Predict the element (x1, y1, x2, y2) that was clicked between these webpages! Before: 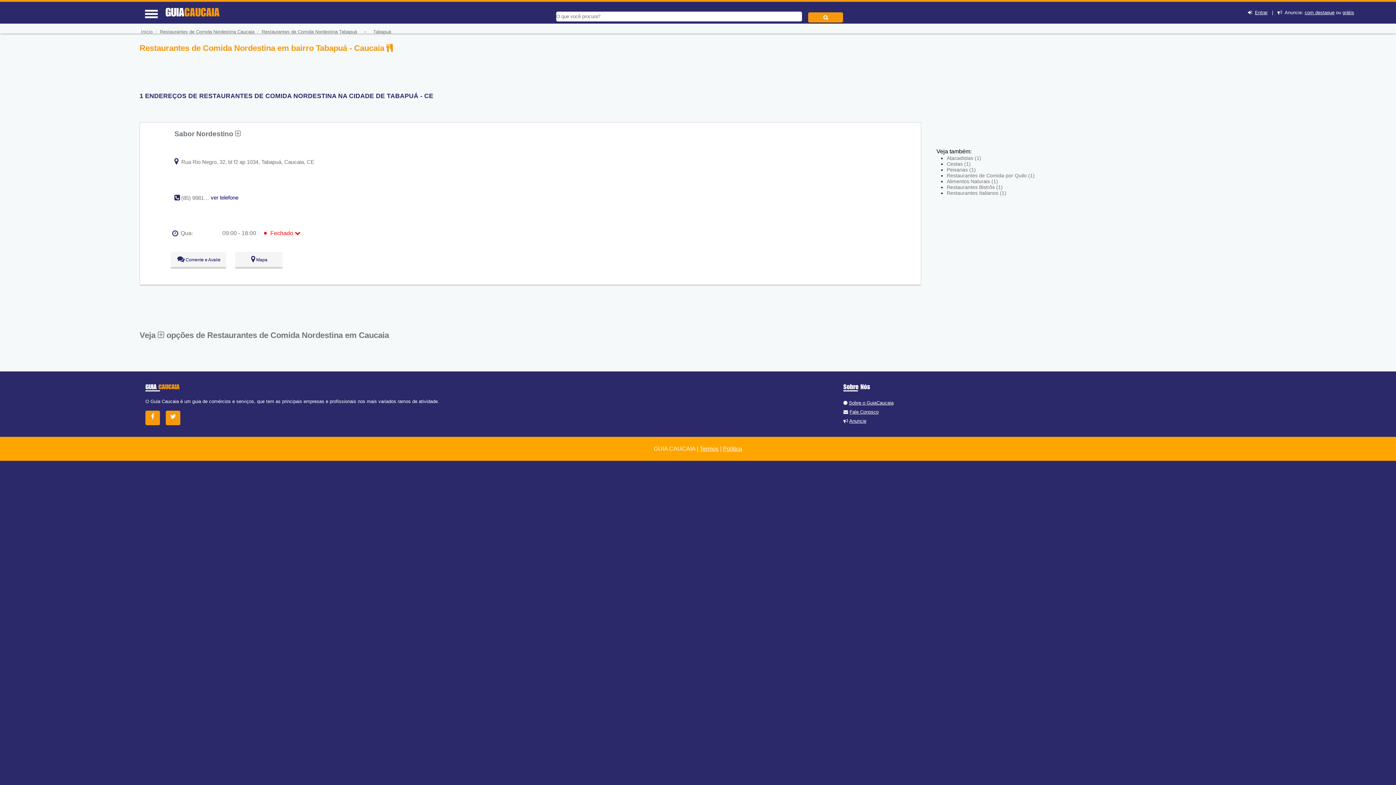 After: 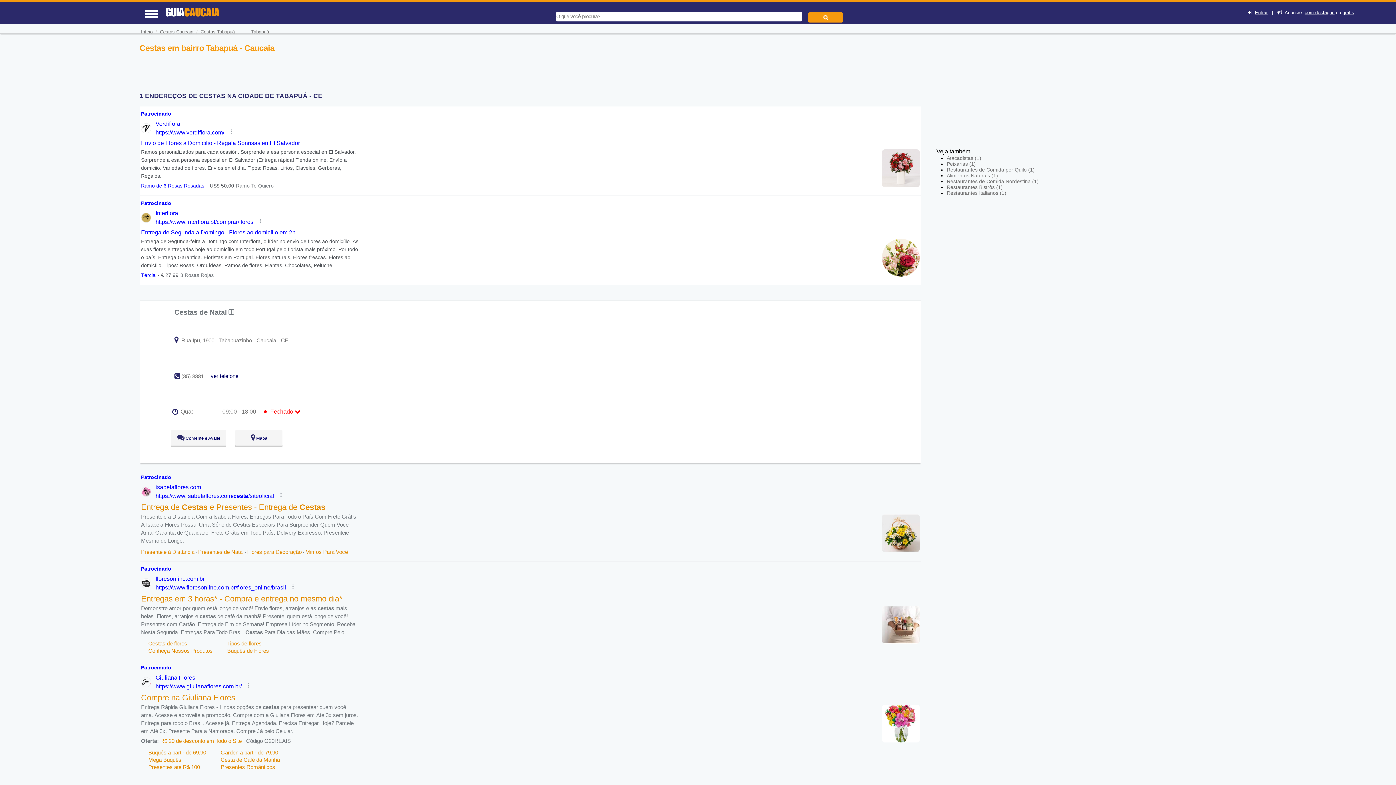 Action: label: Cestas (1) bbox: (946, 161, 970, 166)